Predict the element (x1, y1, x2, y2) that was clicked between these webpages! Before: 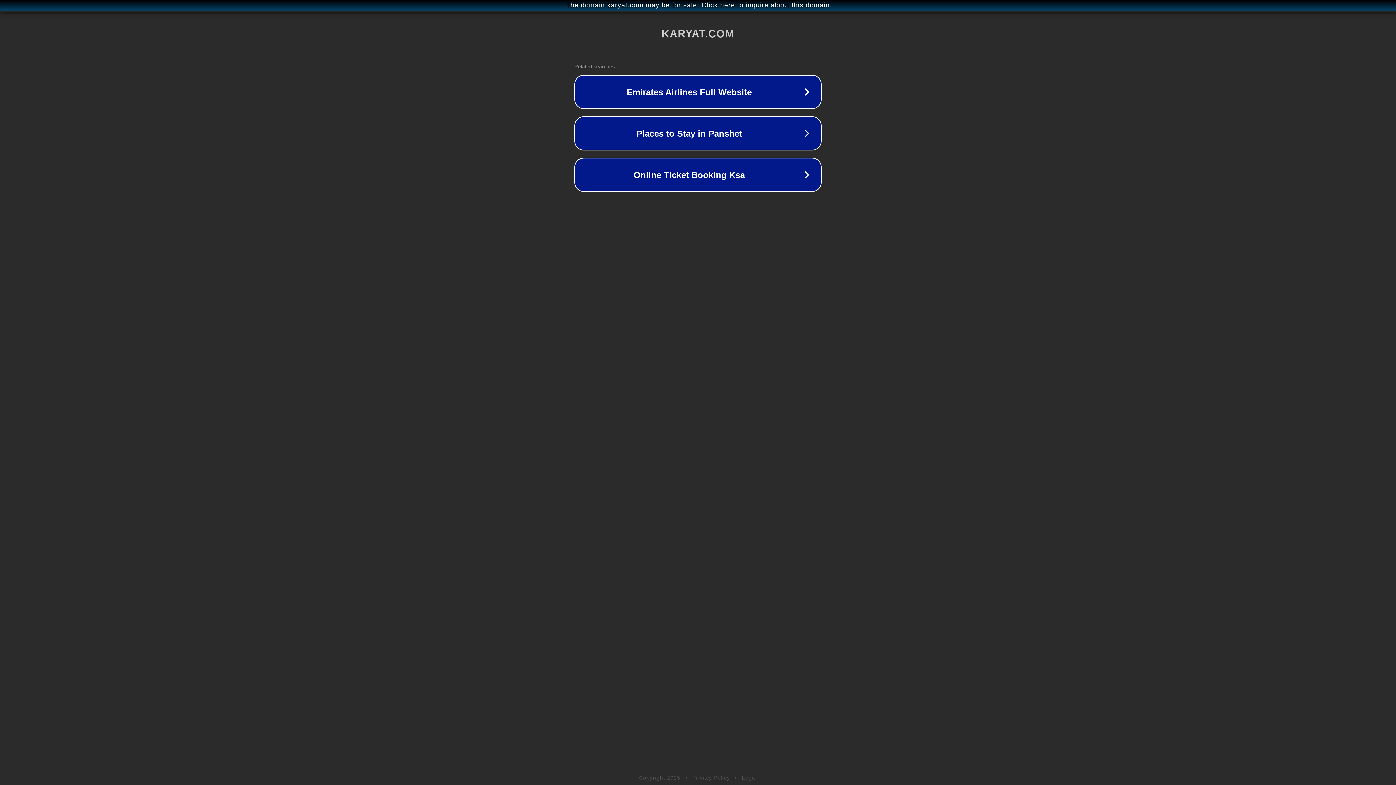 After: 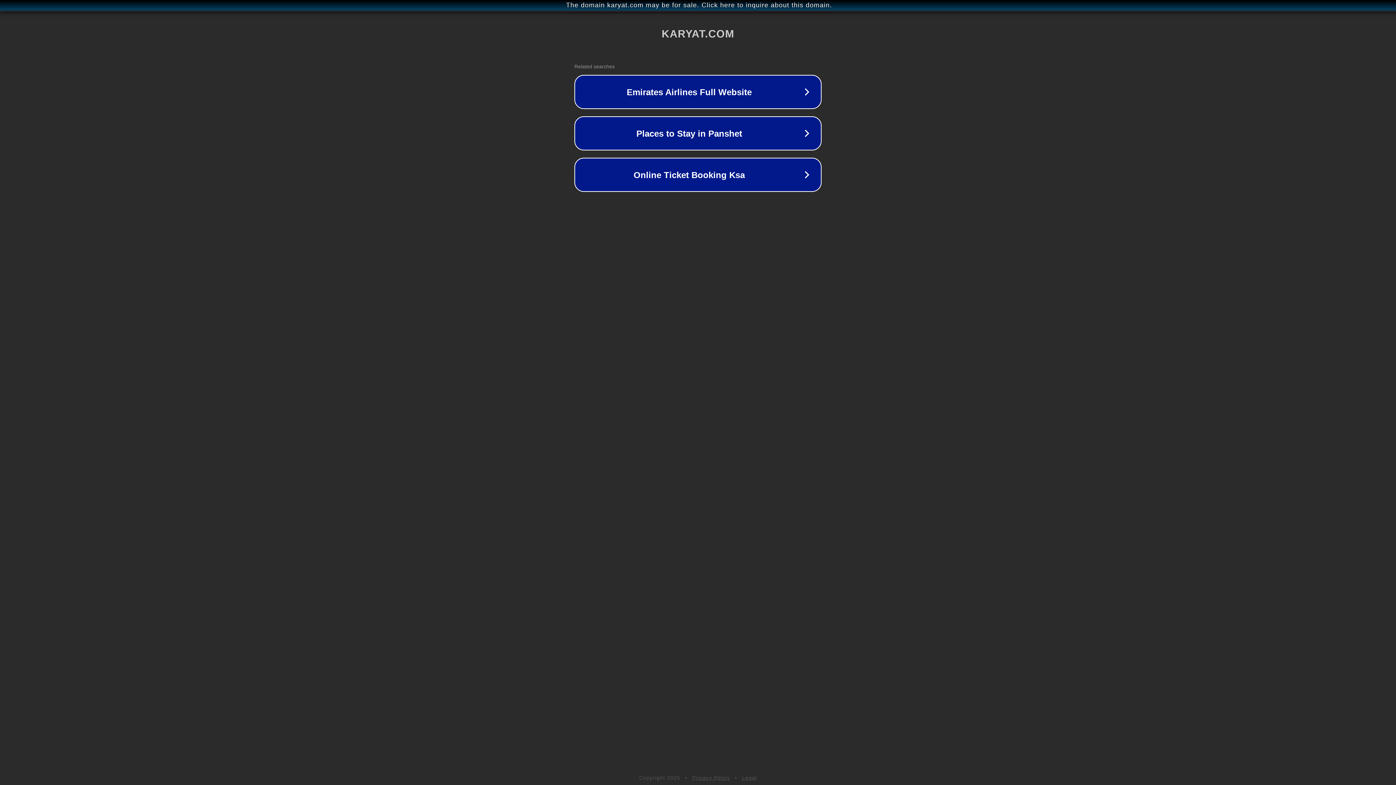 Action: label: Privacy Policy bbox: (692, 775, 730, 781)